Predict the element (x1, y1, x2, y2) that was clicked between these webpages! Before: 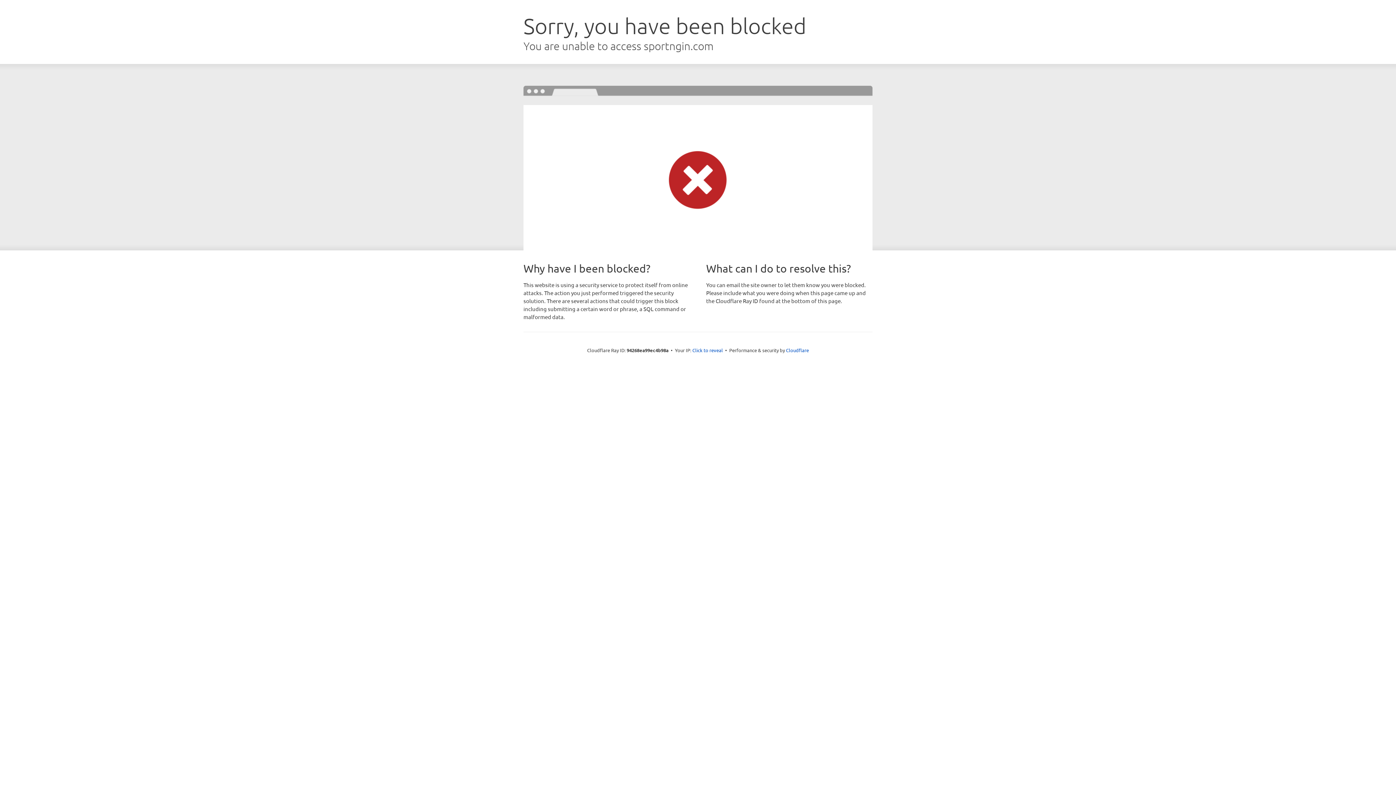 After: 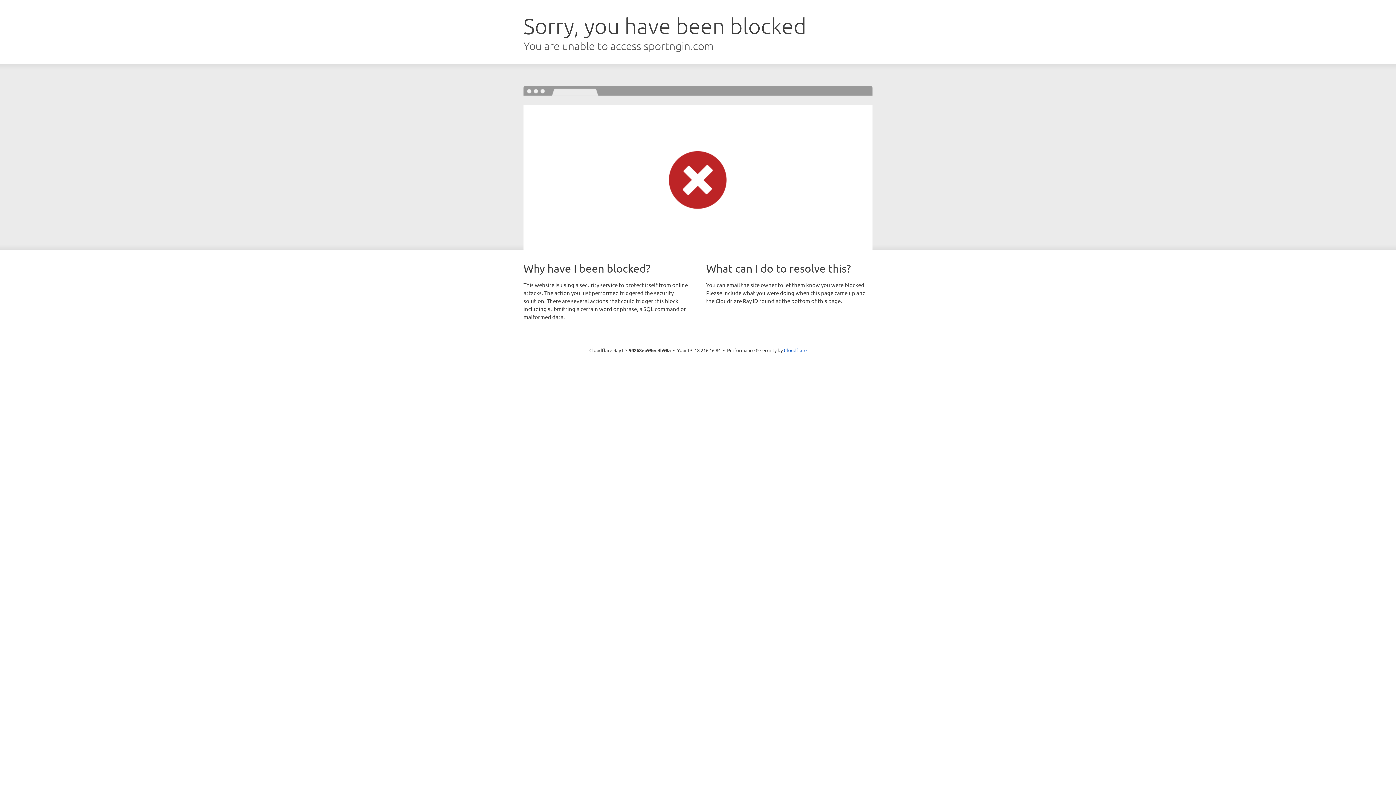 Action: label: Click to reveal bbox: (692, 346, 723, 353)